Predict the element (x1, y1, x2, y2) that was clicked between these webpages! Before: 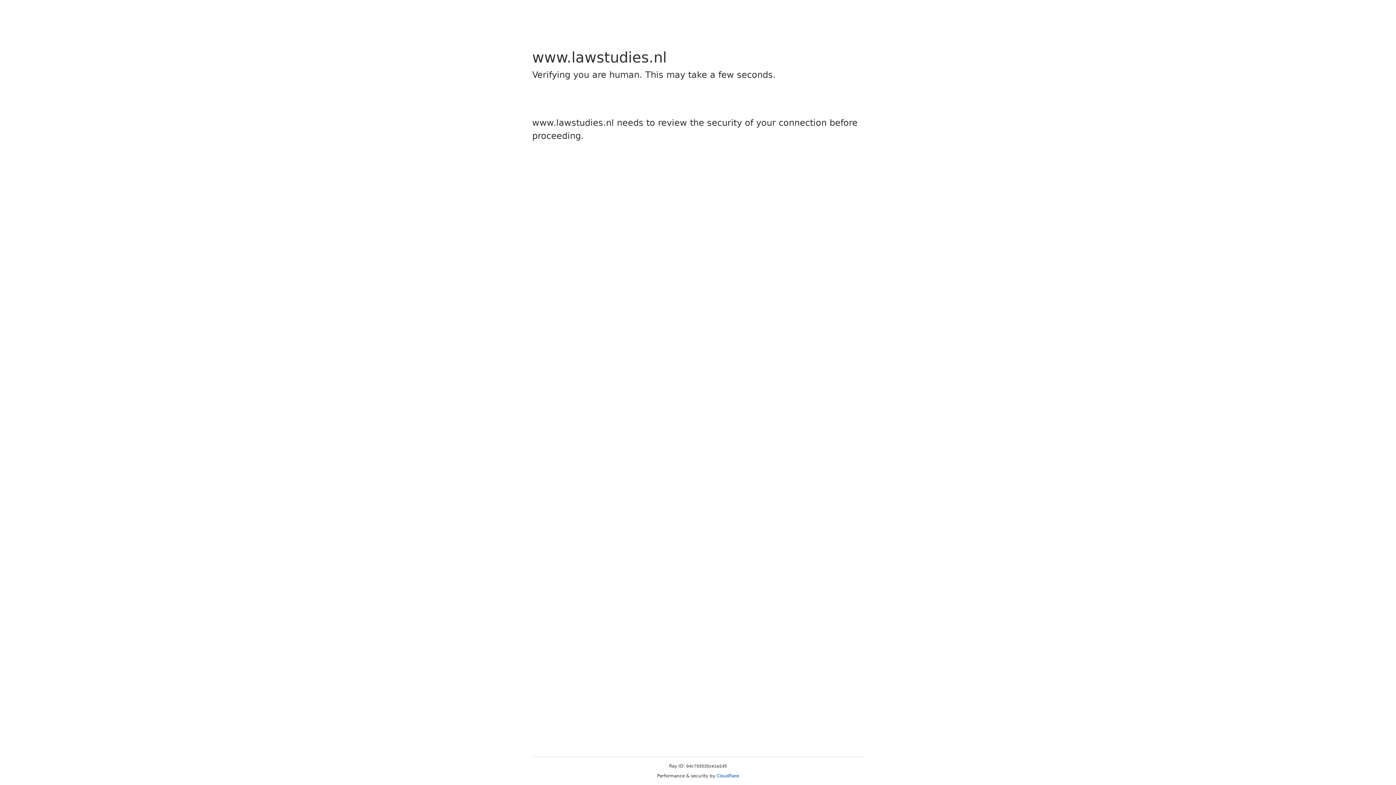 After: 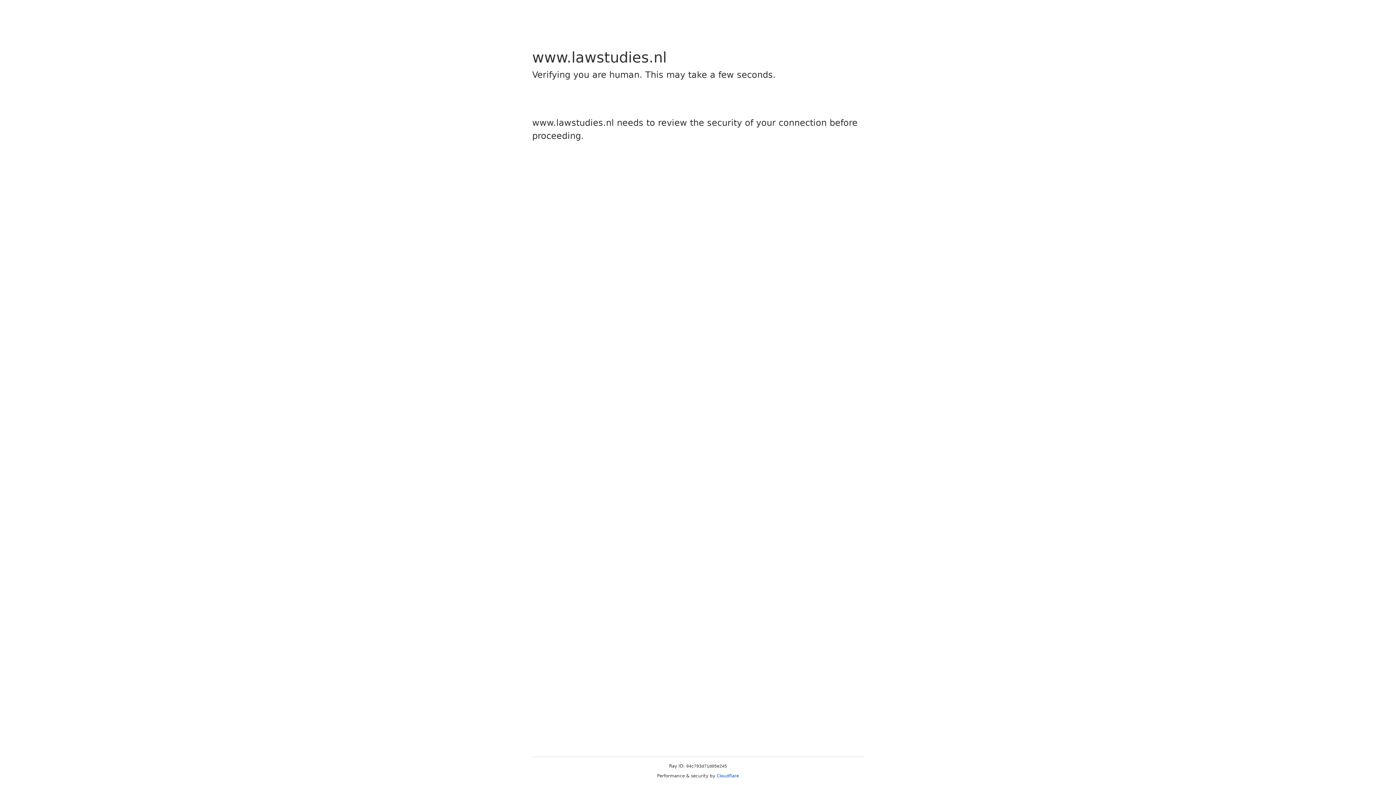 Action: bbox: (716, 773, 739, 778) label: Cloudflare